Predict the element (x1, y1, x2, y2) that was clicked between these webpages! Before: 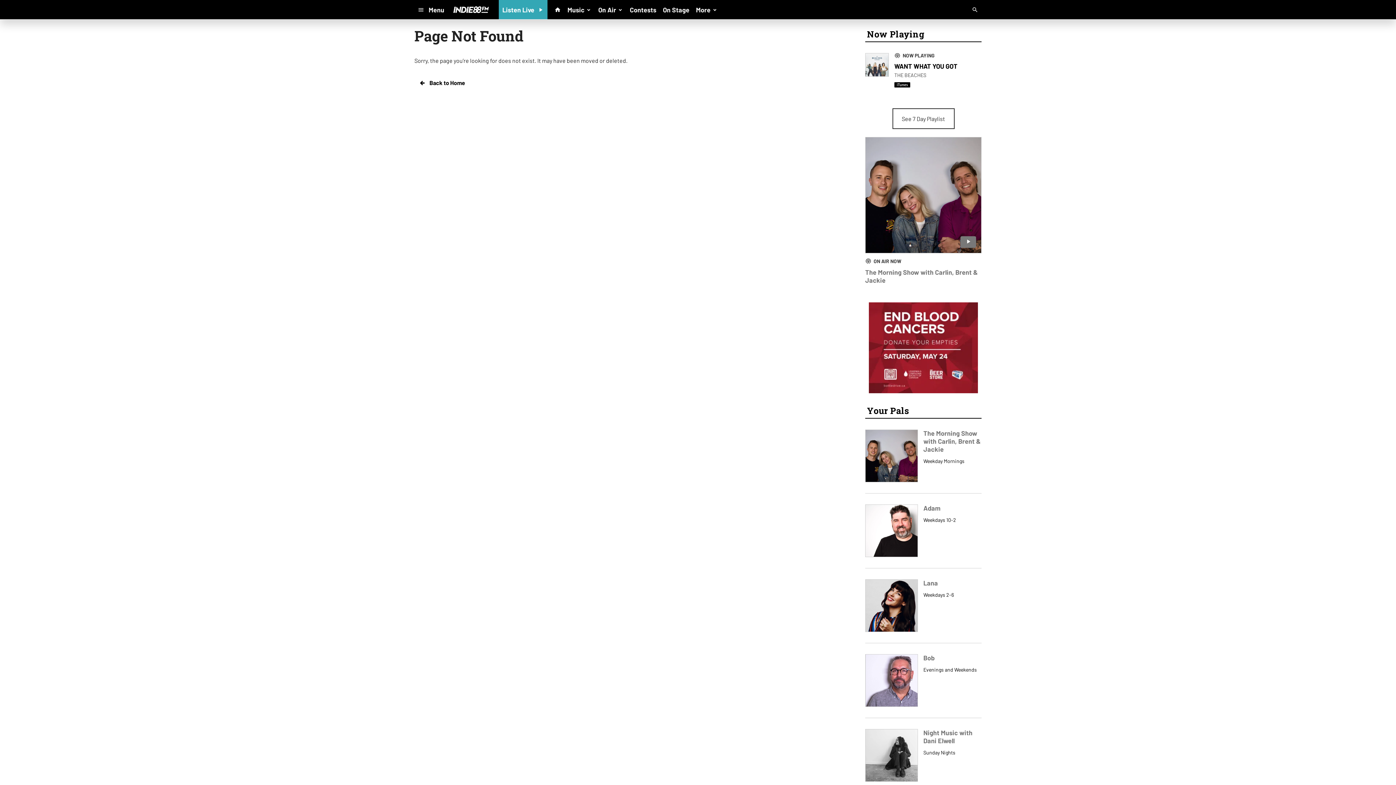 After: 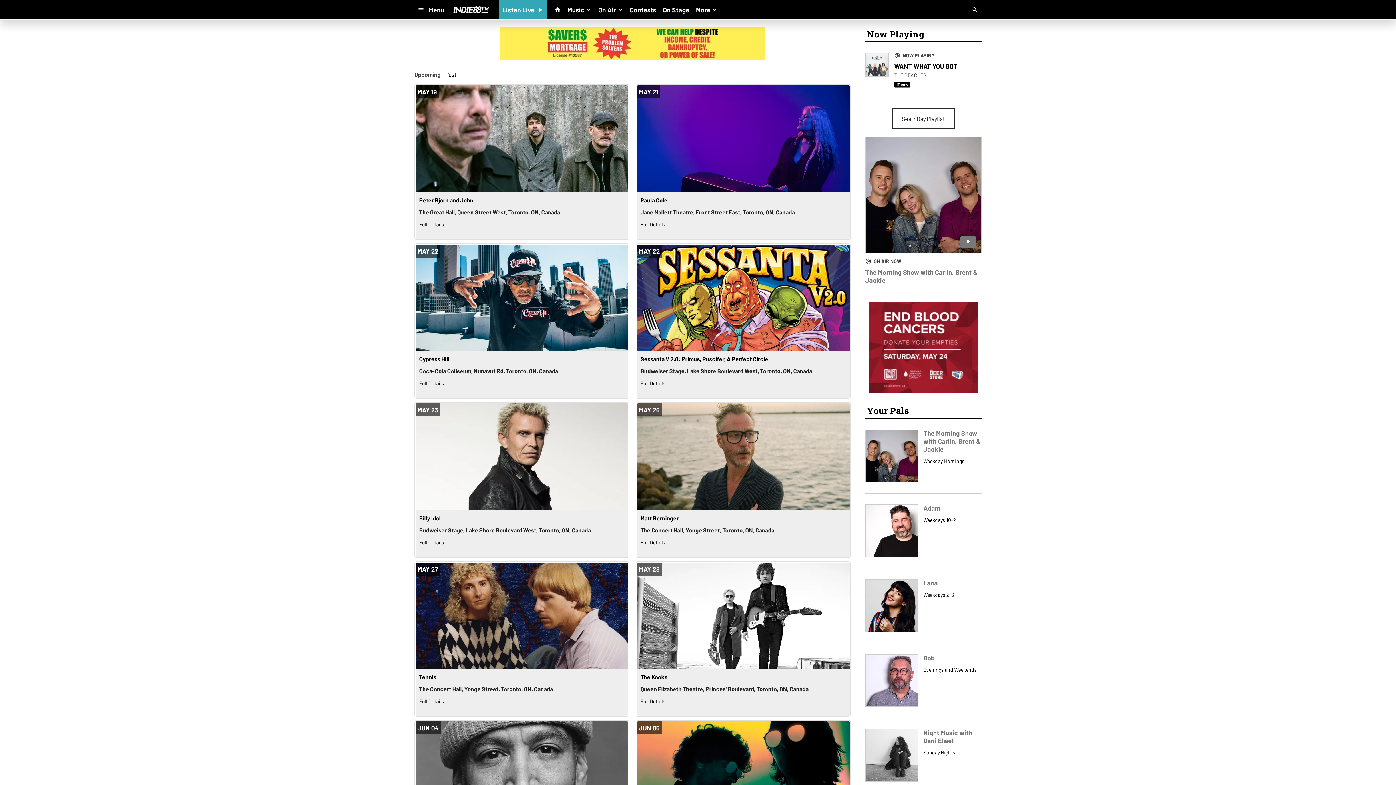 Action: label: On Stage bbox: (659, 3, 692, 16)